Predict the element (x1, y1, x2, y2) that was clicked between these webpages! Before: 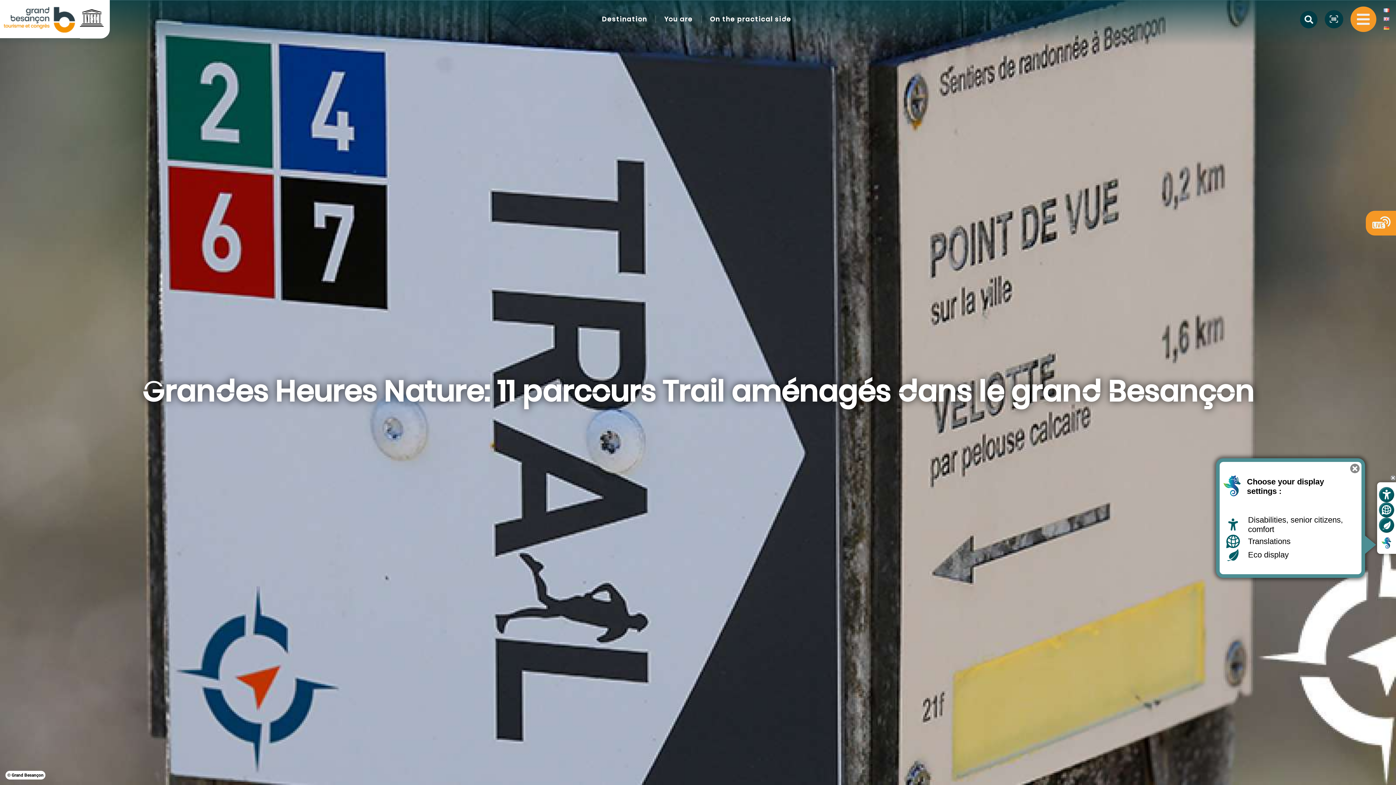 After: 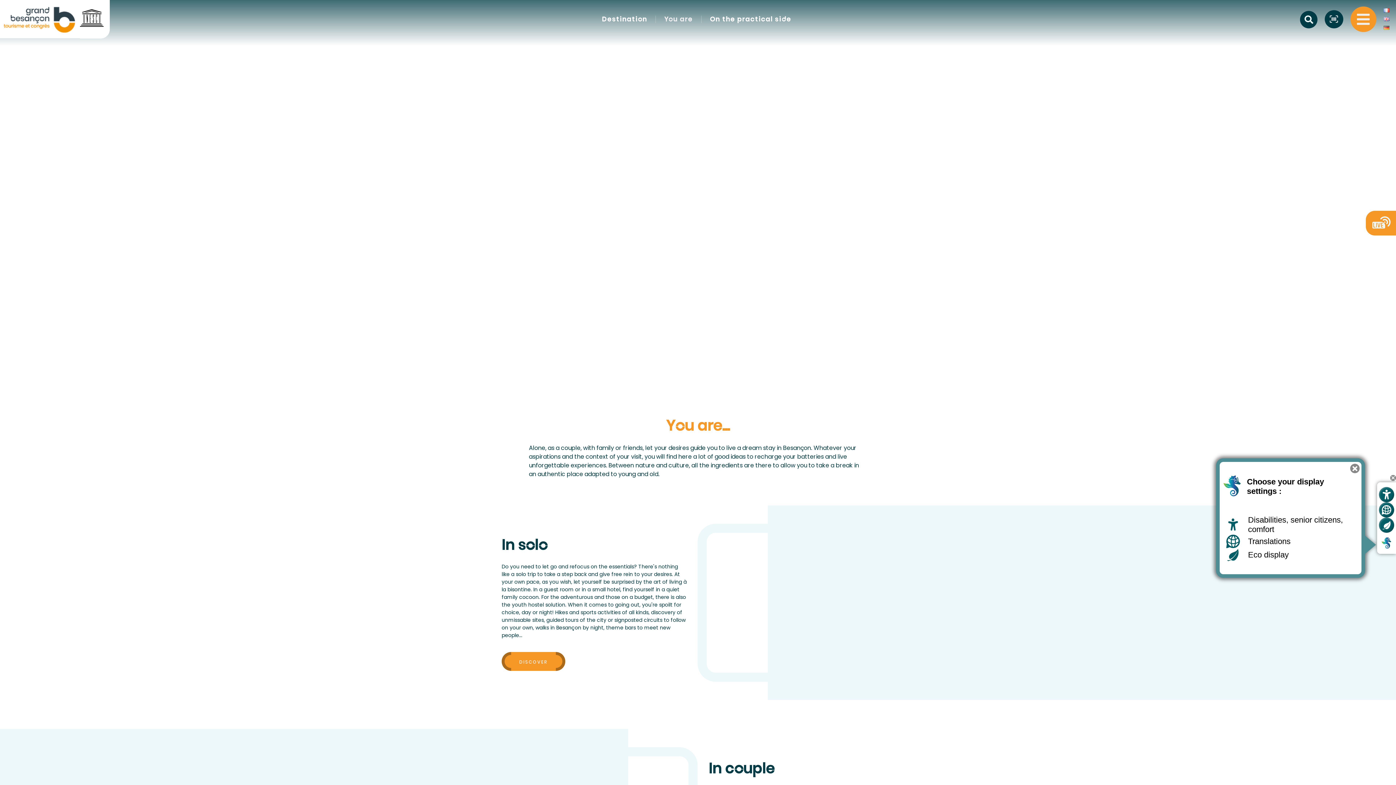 Action: label: You are bbox: (657, 1, 700, 36)